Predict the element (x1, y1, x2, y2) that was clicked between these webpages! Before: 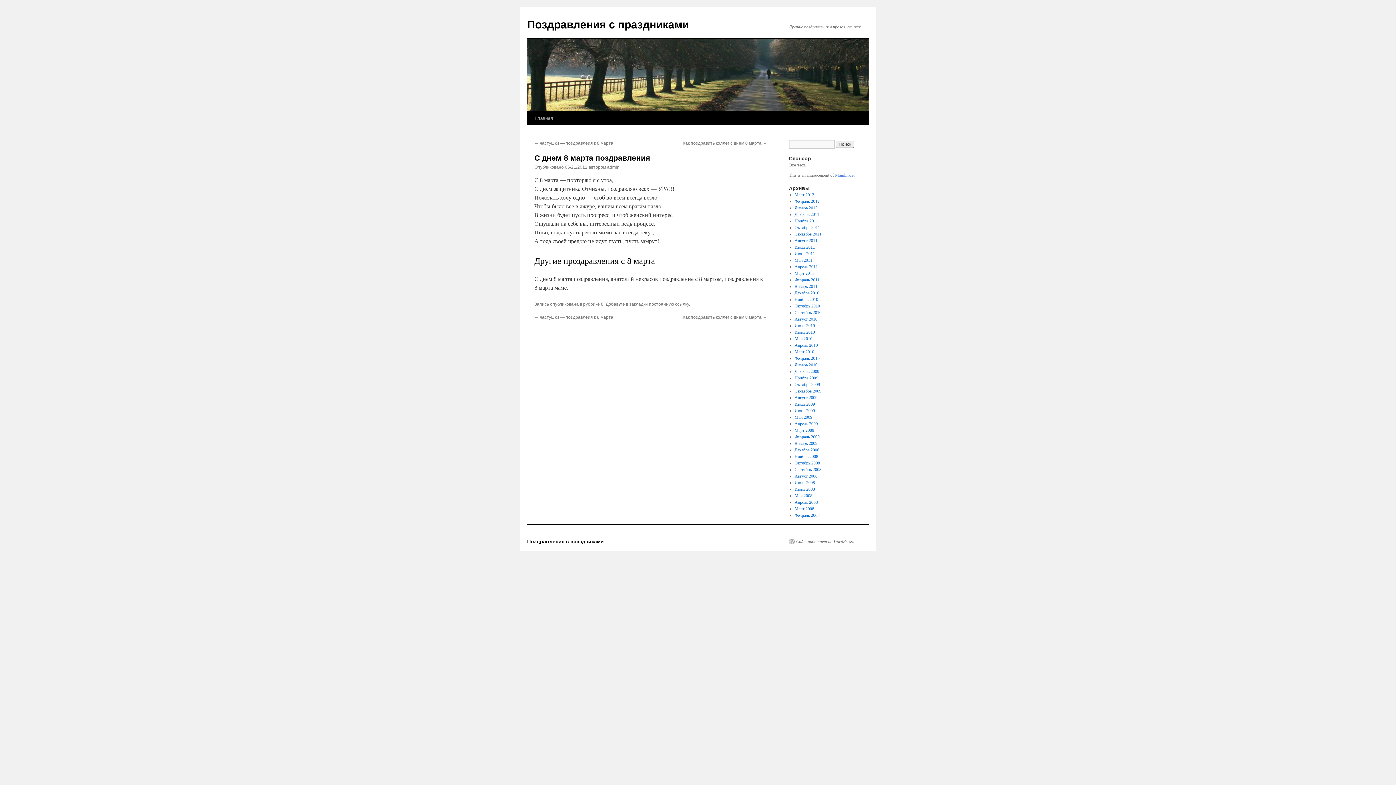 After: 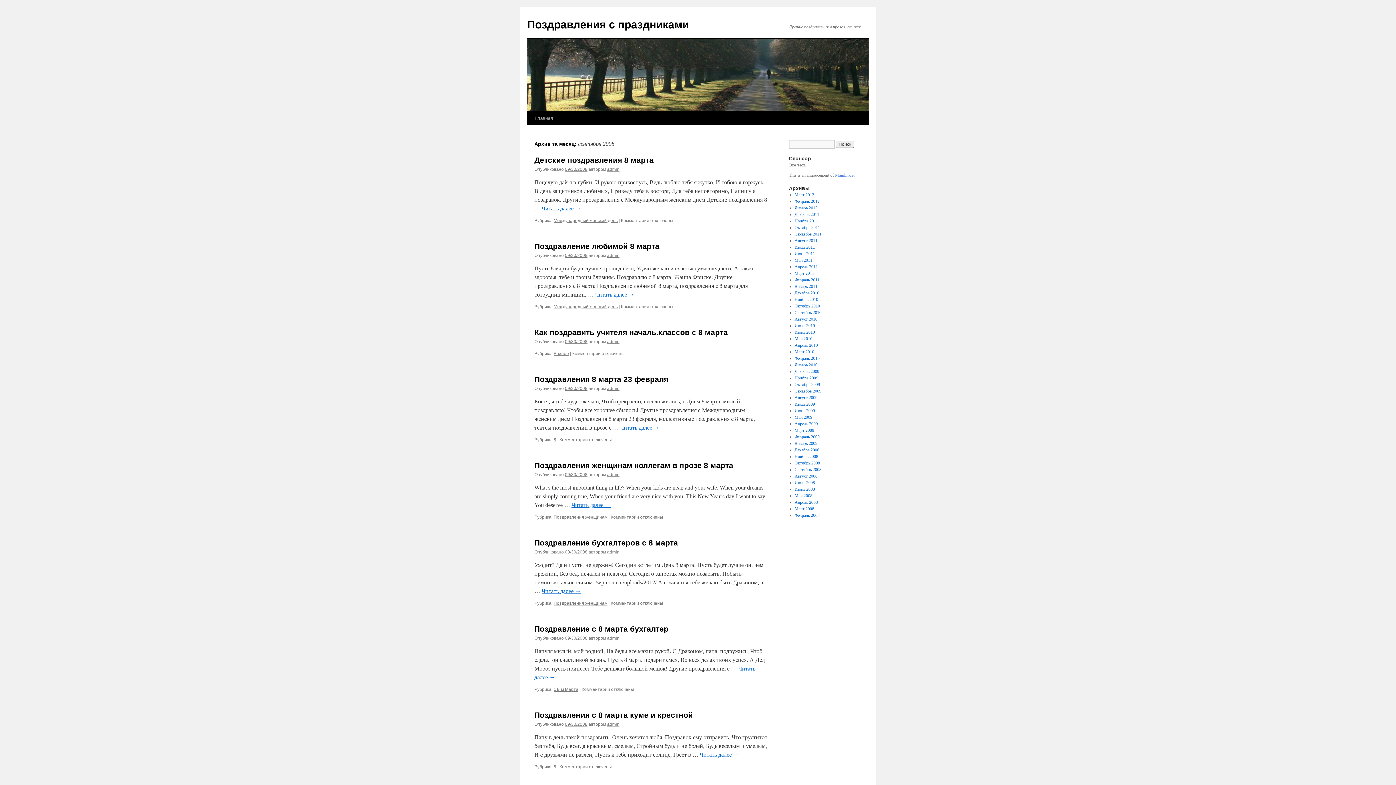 Action: bbox: (794, 467, 821, 472) label: Сентябрь 2008